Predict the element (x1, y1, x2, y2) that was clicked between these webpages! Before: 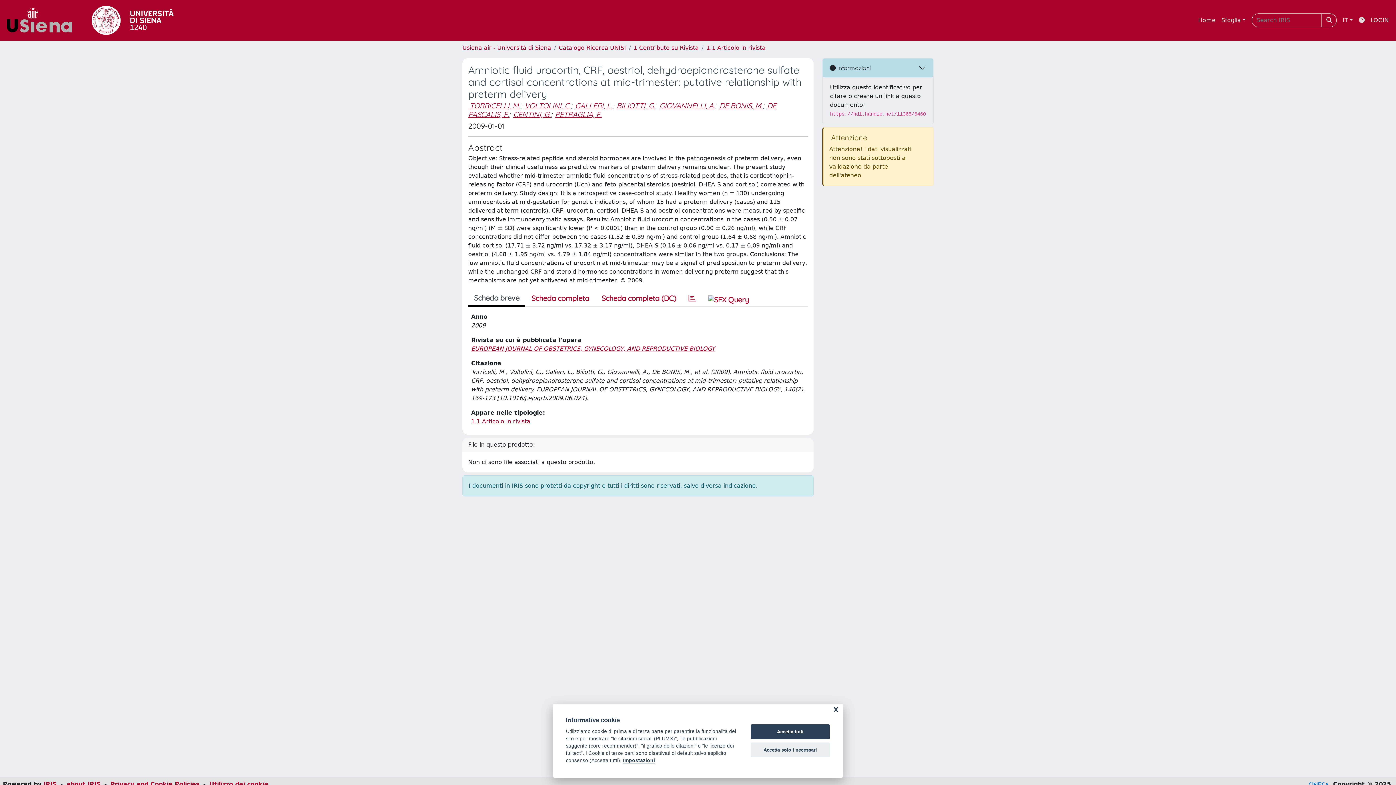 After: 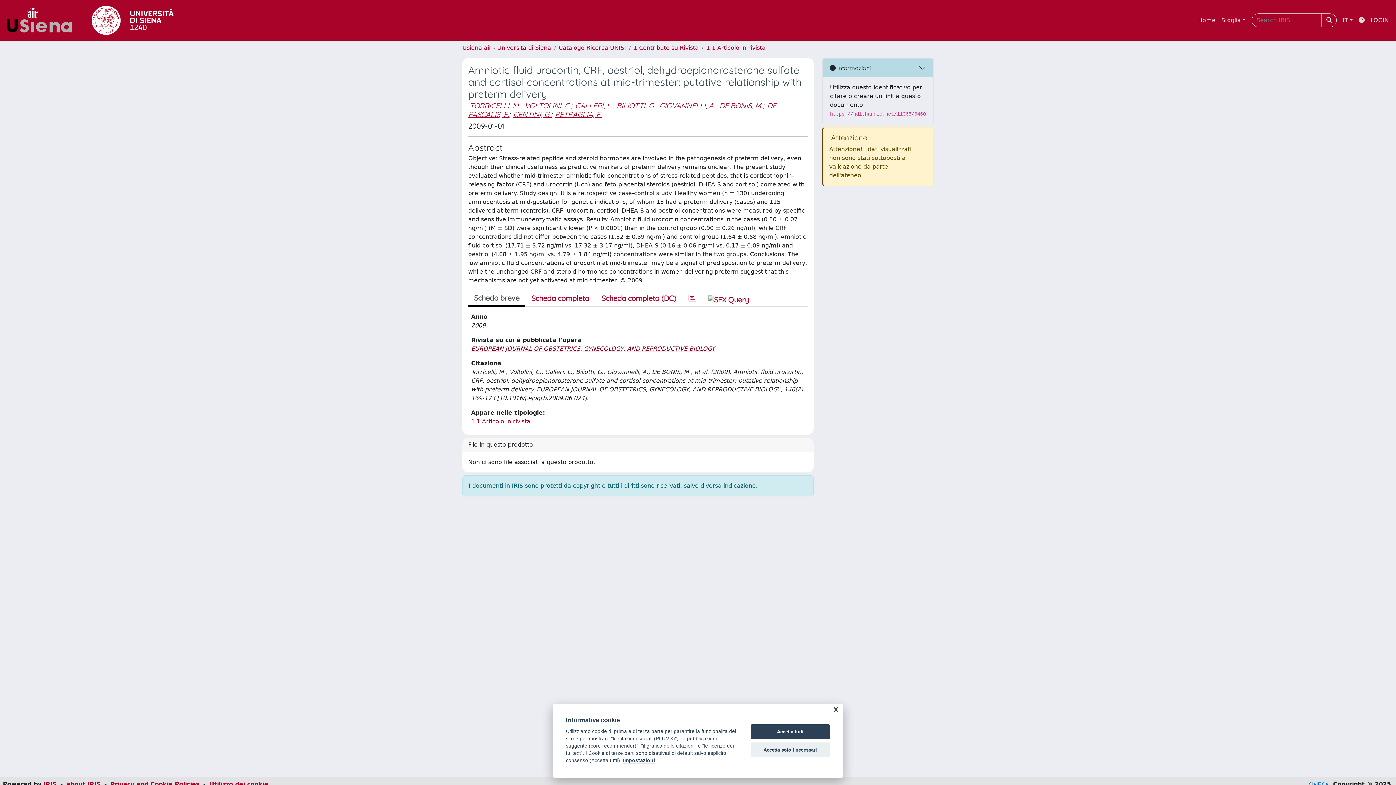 Action: bbox: (471, 345, 716, 352) label: EUROPEAN JOURNAL OF OBSTETRICS, GYNECOLOGY, AND REPRODUCTIVE BIOLOGY